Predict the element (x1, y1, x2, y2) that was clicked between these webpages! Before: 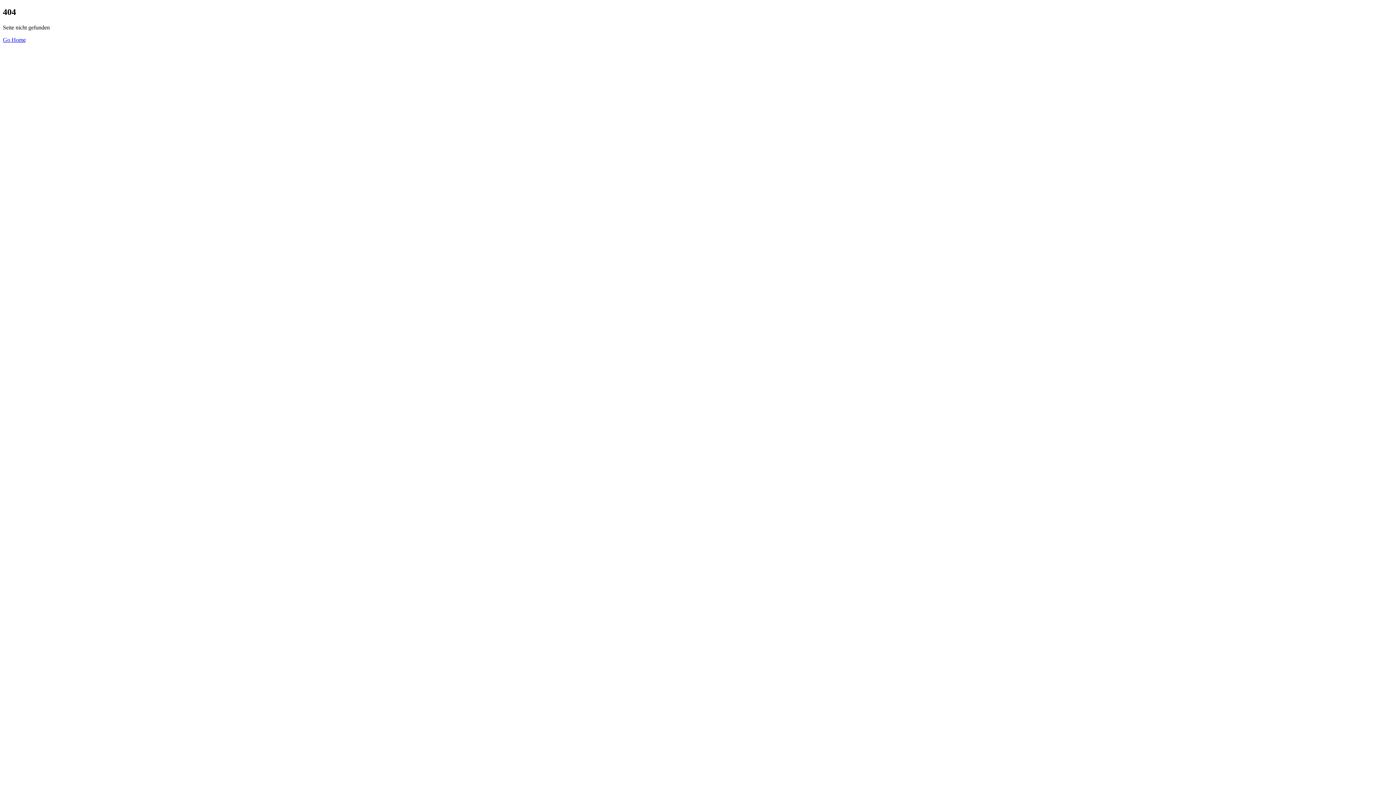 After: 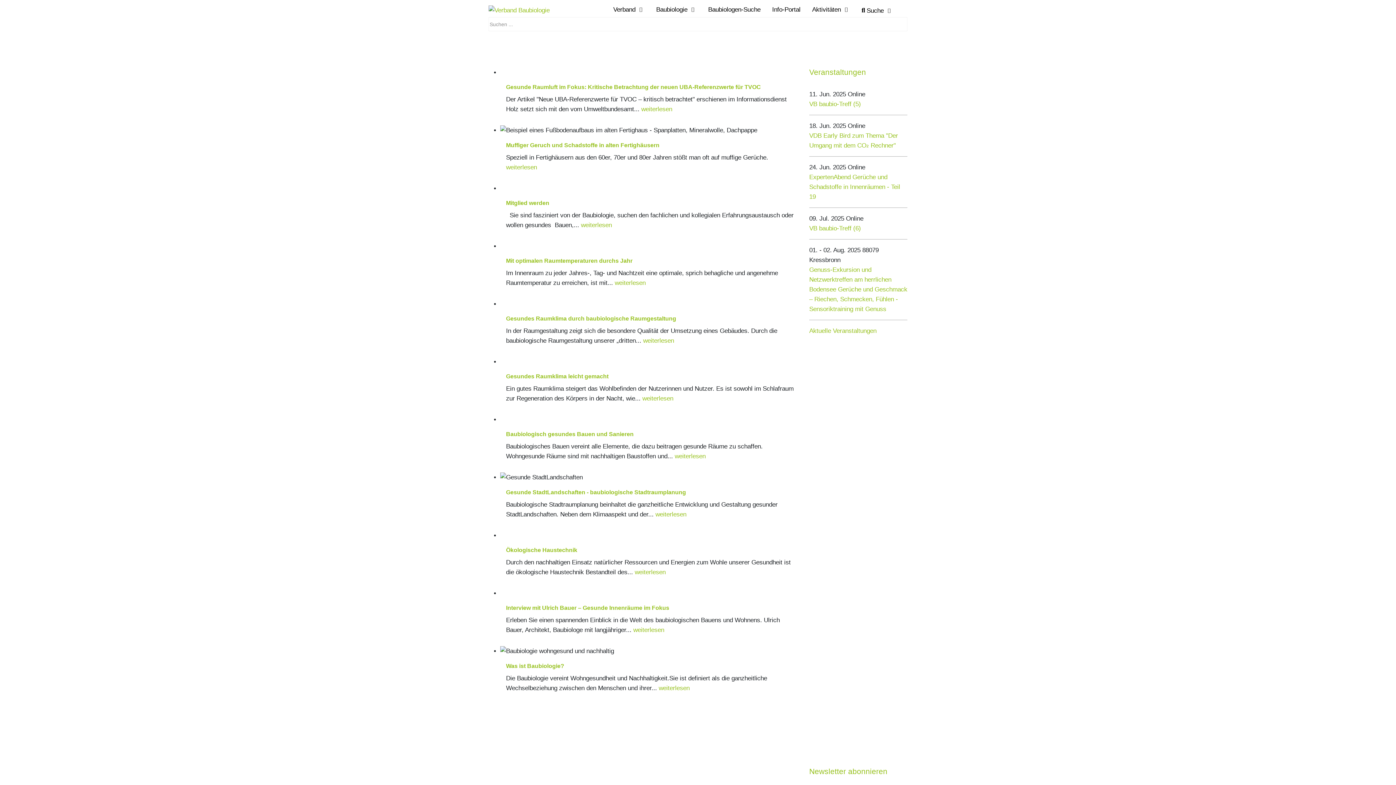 Action: bbox: (2, 36, 25, 42) label: Go Home